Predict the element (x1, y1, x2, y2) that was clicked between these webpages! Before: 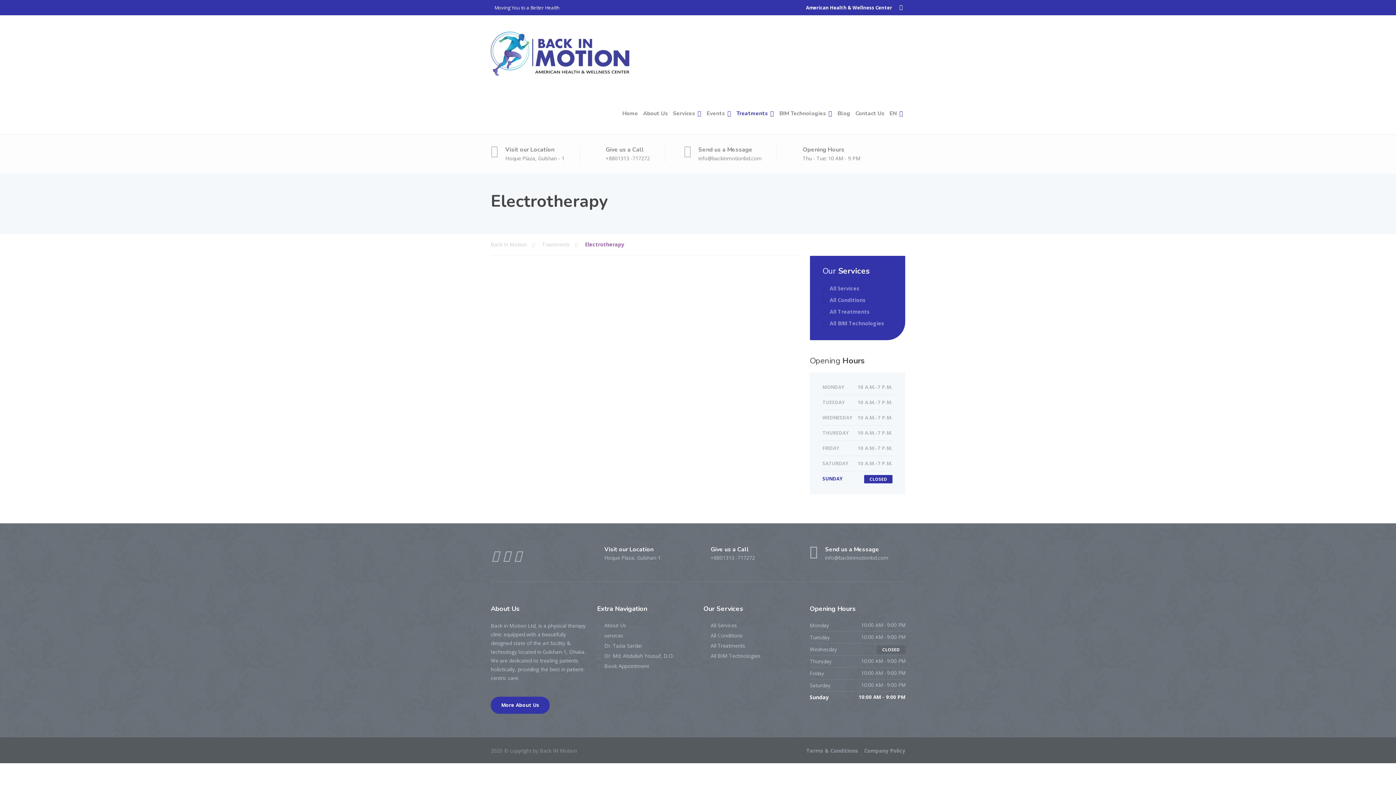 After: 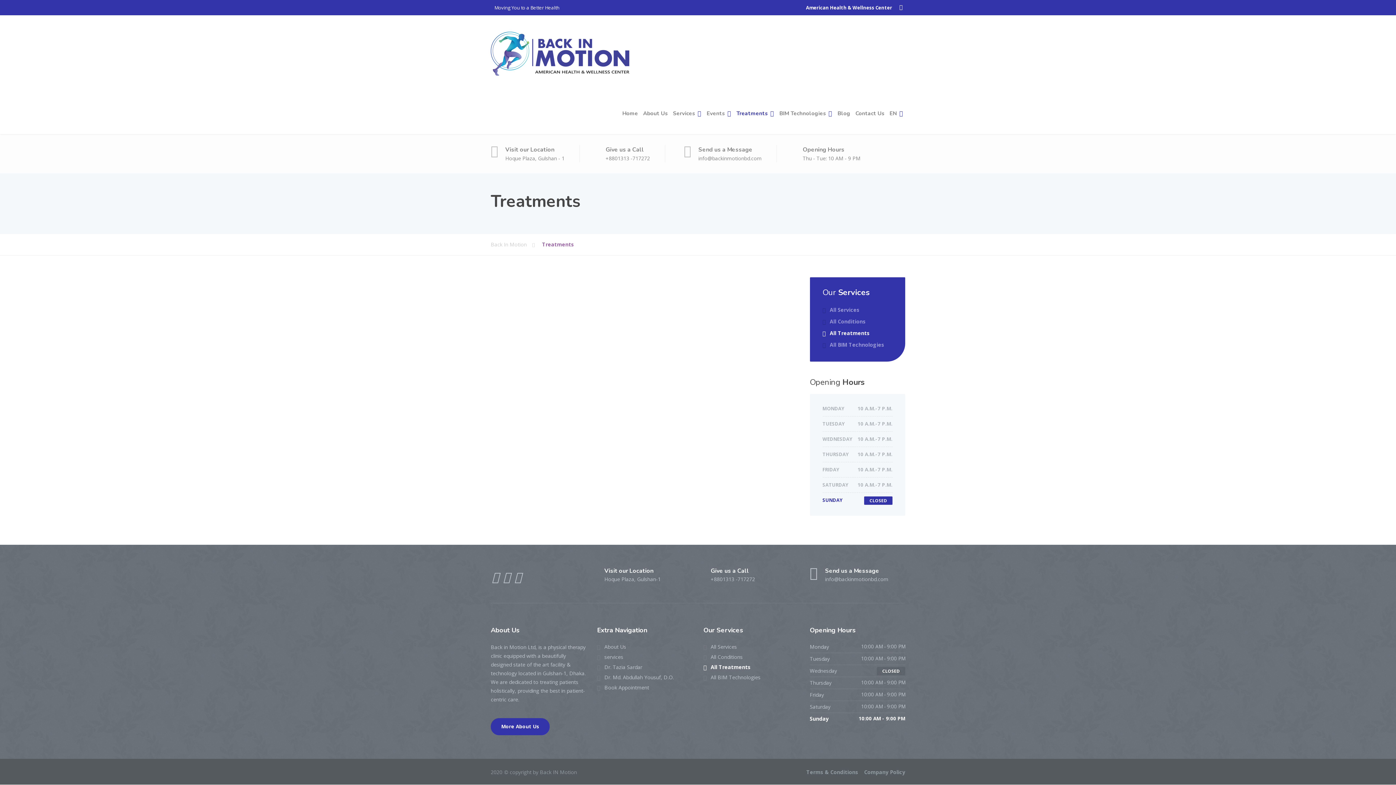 Action: label: Treatments bbox: (734, 93, 776, 134)